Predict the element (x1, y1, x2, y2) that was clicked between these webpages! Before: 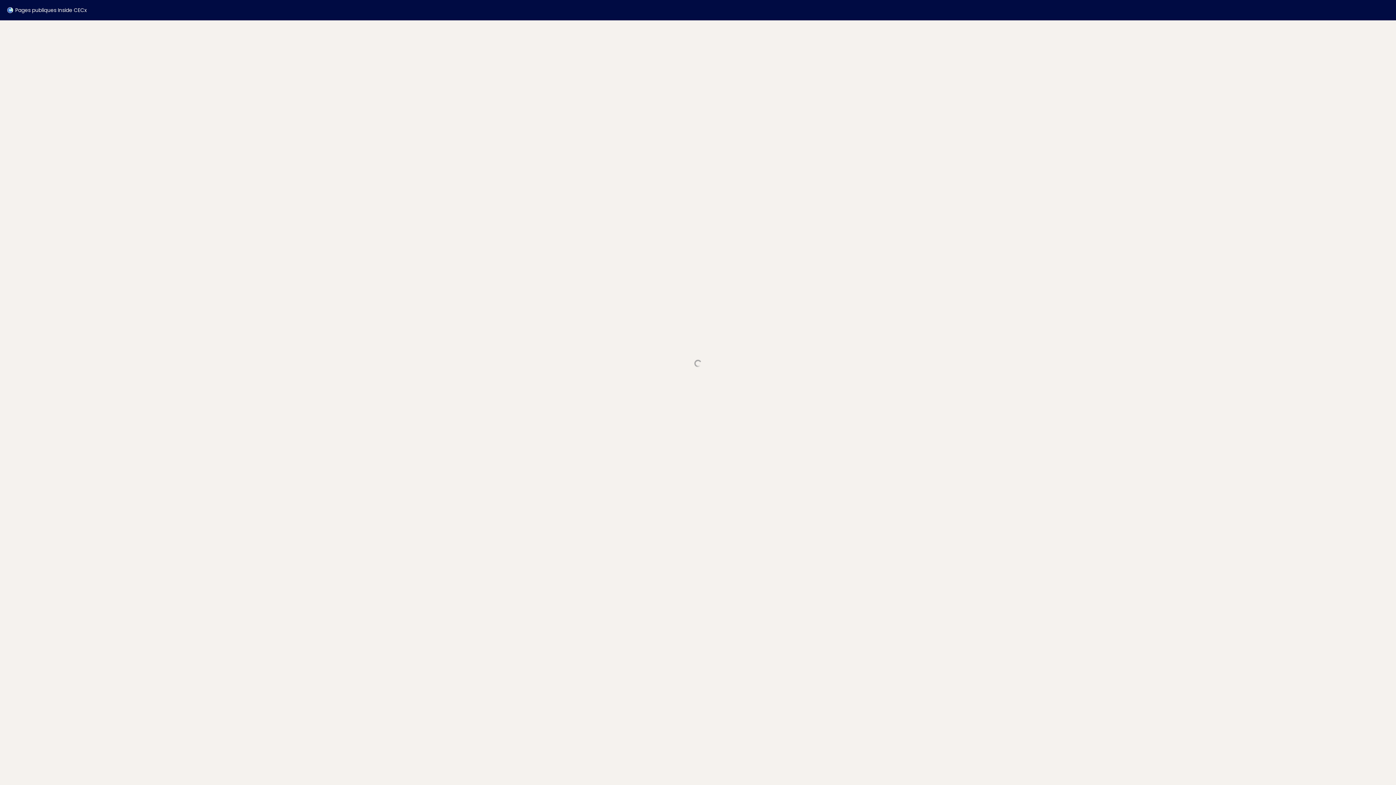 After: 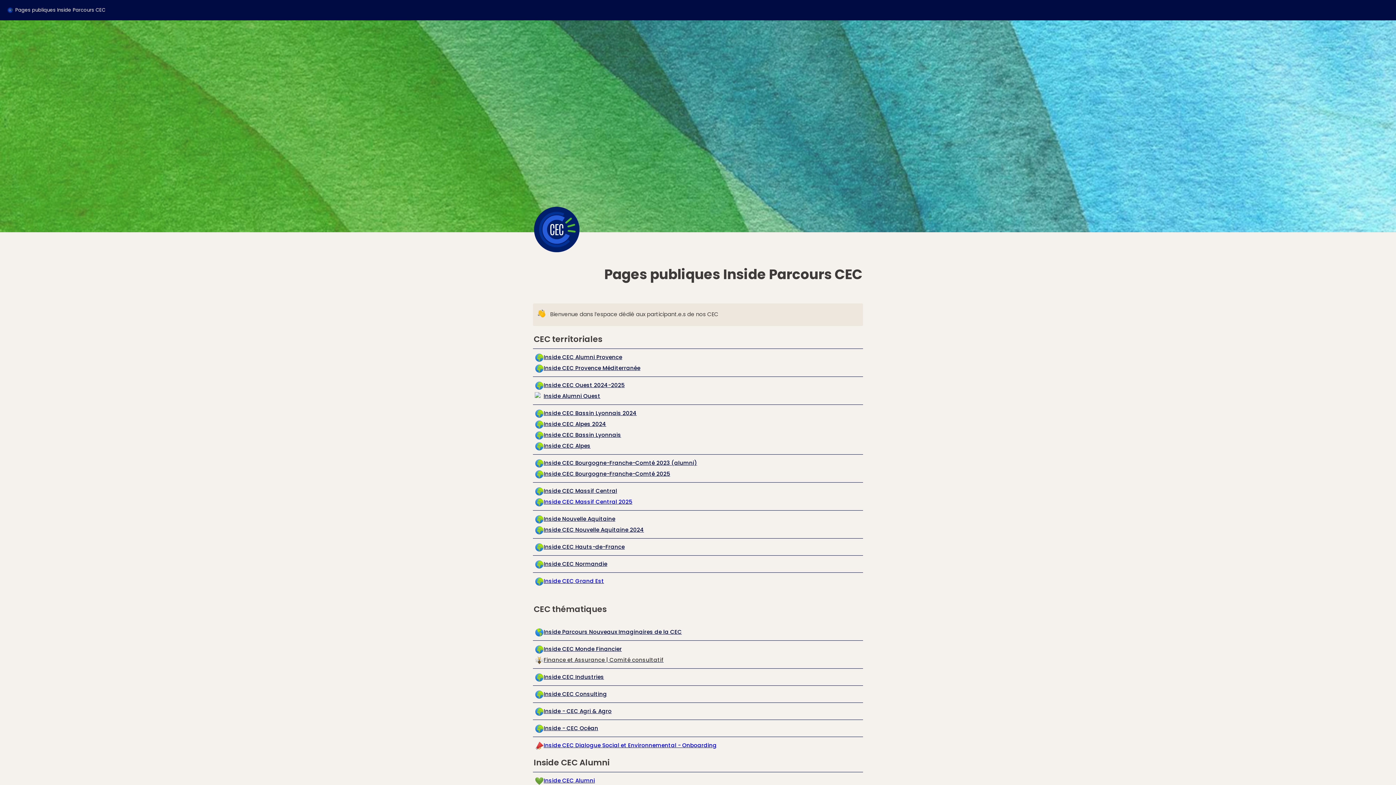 Action: bbox: (5, 5, 89, 14) label: Pages publiques Inside CECx